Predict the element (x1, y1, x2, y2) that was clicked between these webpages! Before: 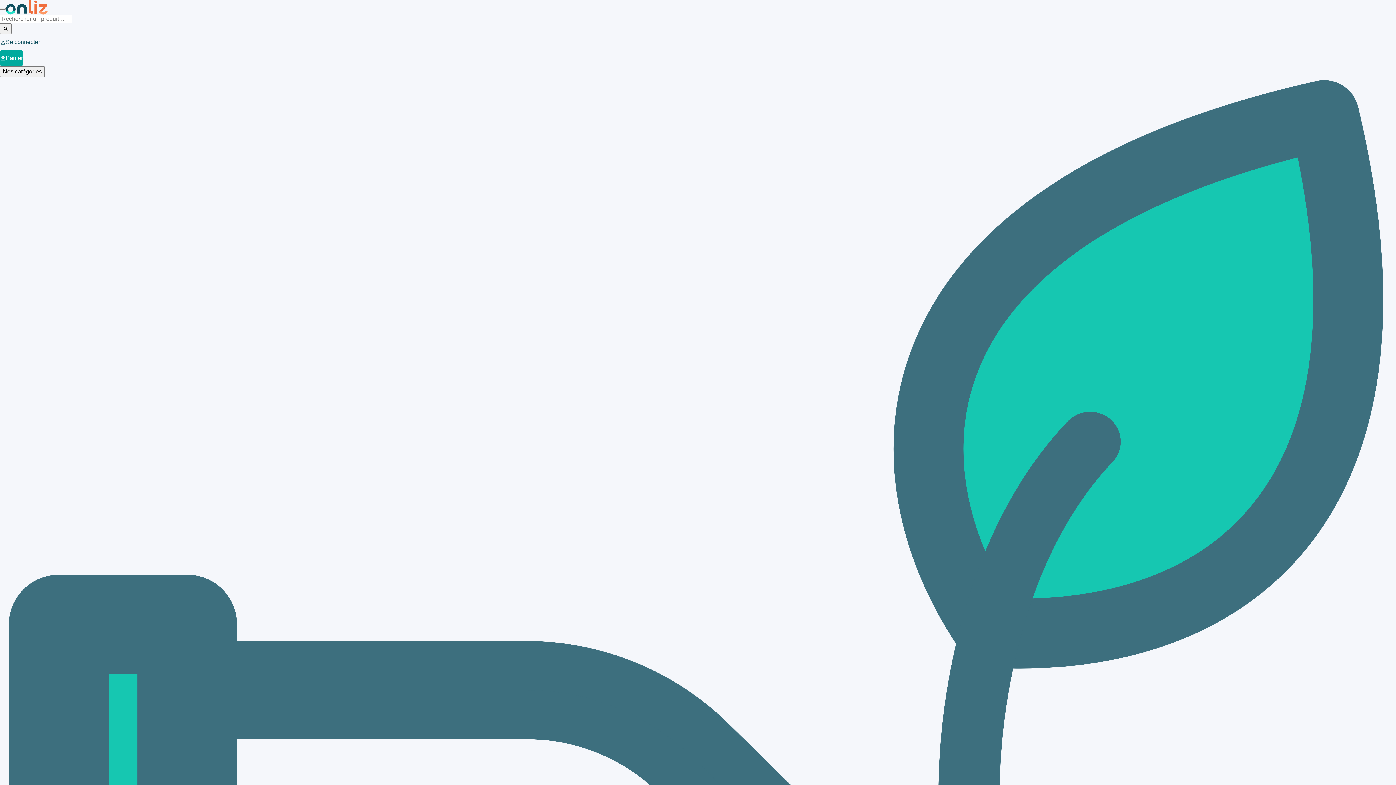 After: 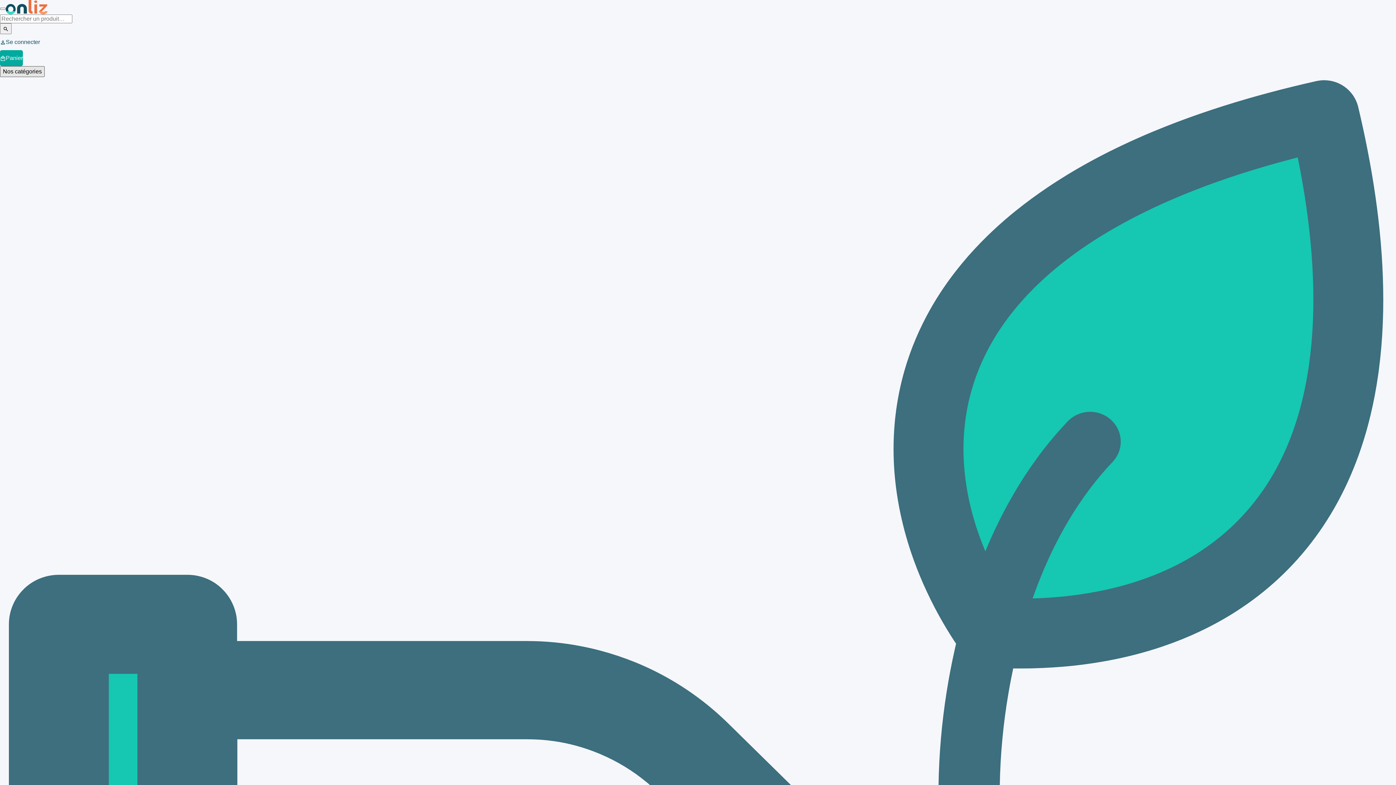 Action: bbox: (0, 66, 44, 77) label: Nos catégories